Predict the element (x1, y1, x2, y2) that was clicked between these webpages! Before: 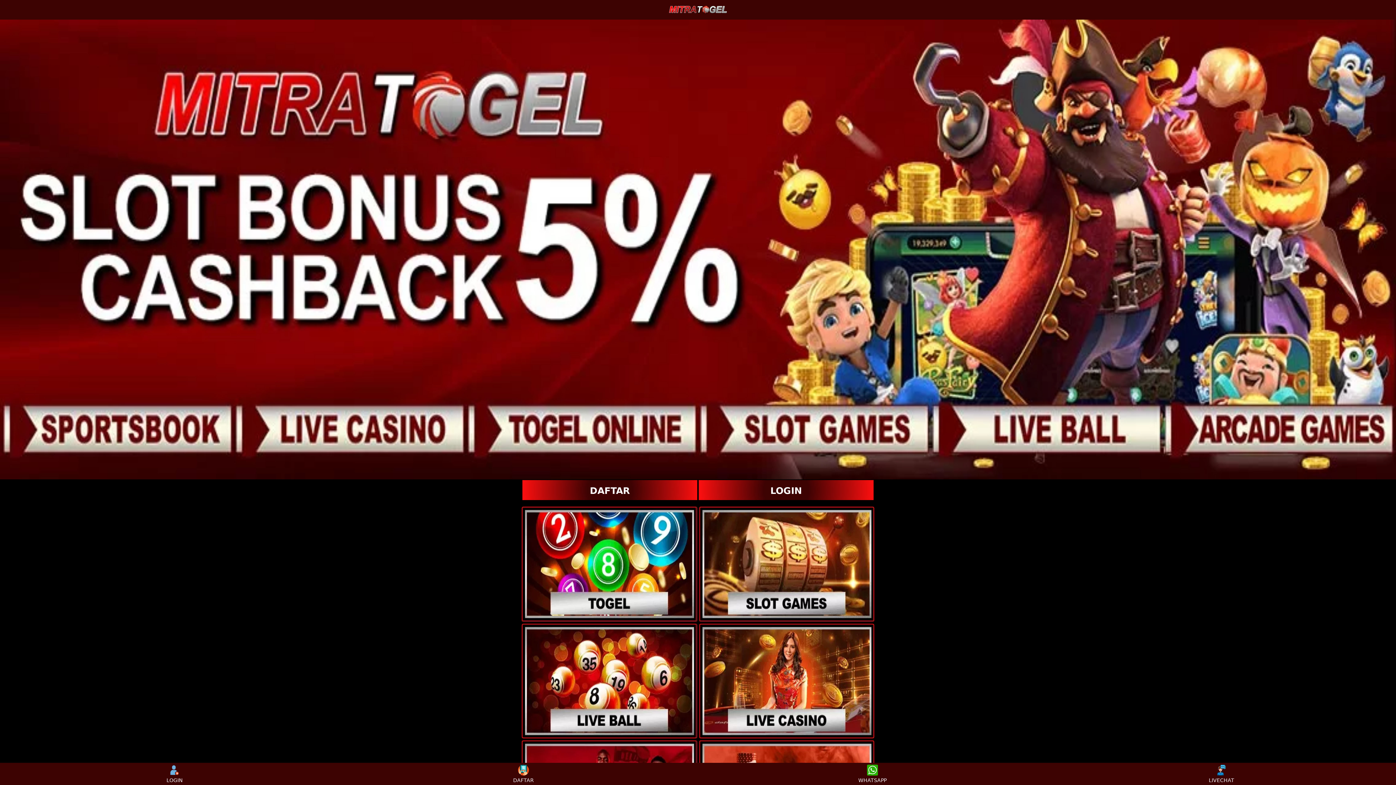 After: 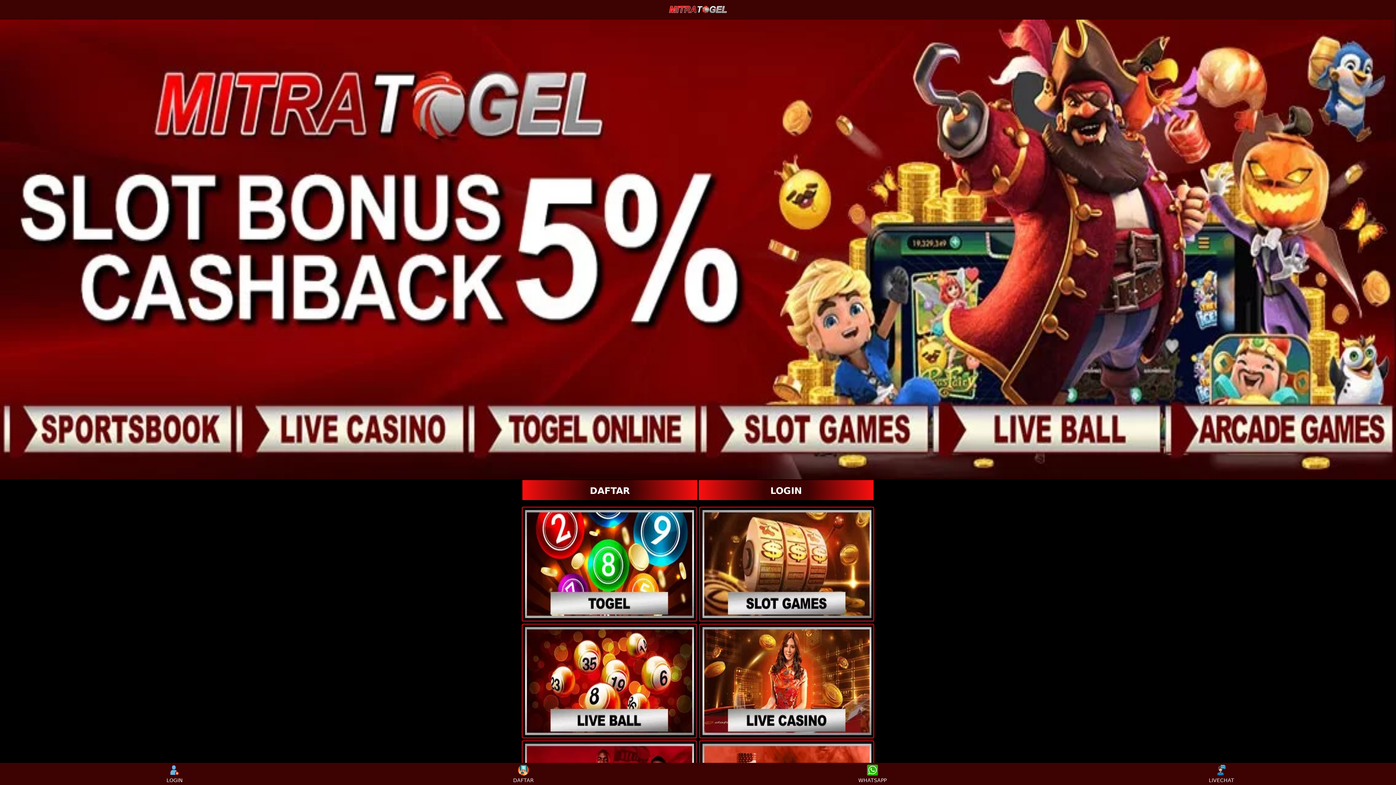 Action: bbox: (522, 507, 696, 621)